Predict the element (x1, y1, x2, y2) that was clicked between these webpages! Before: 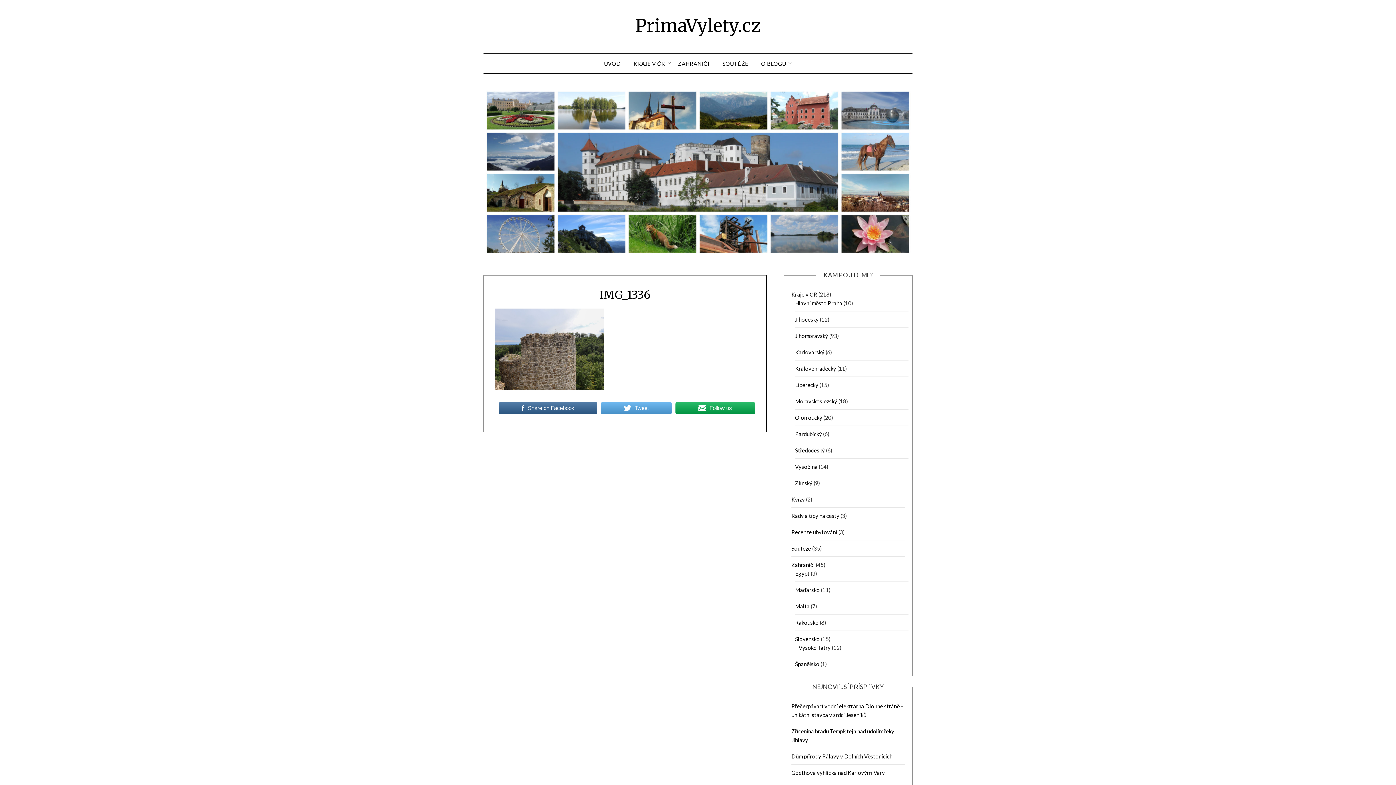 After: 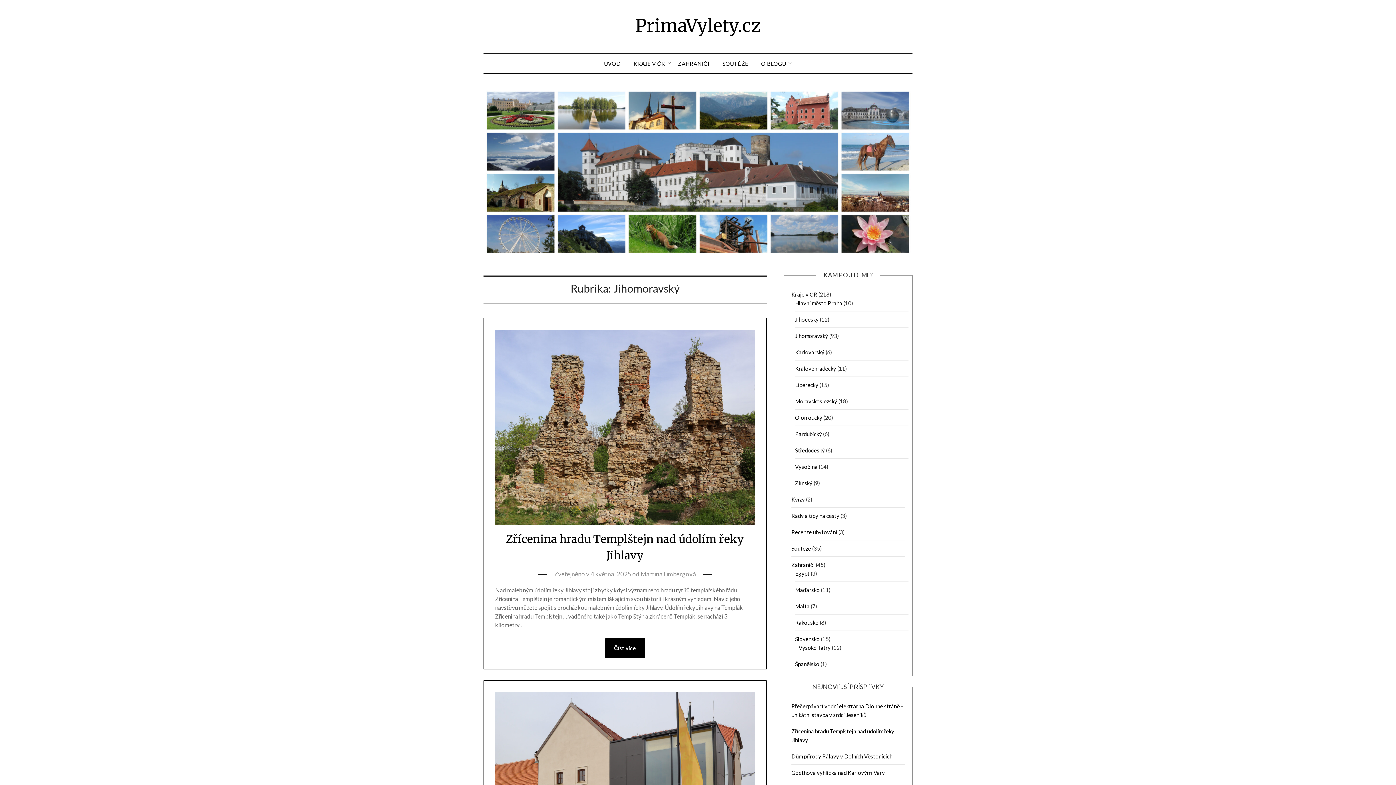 Action: label: Jihomoravský bbox: (795, 332, 828, 339)